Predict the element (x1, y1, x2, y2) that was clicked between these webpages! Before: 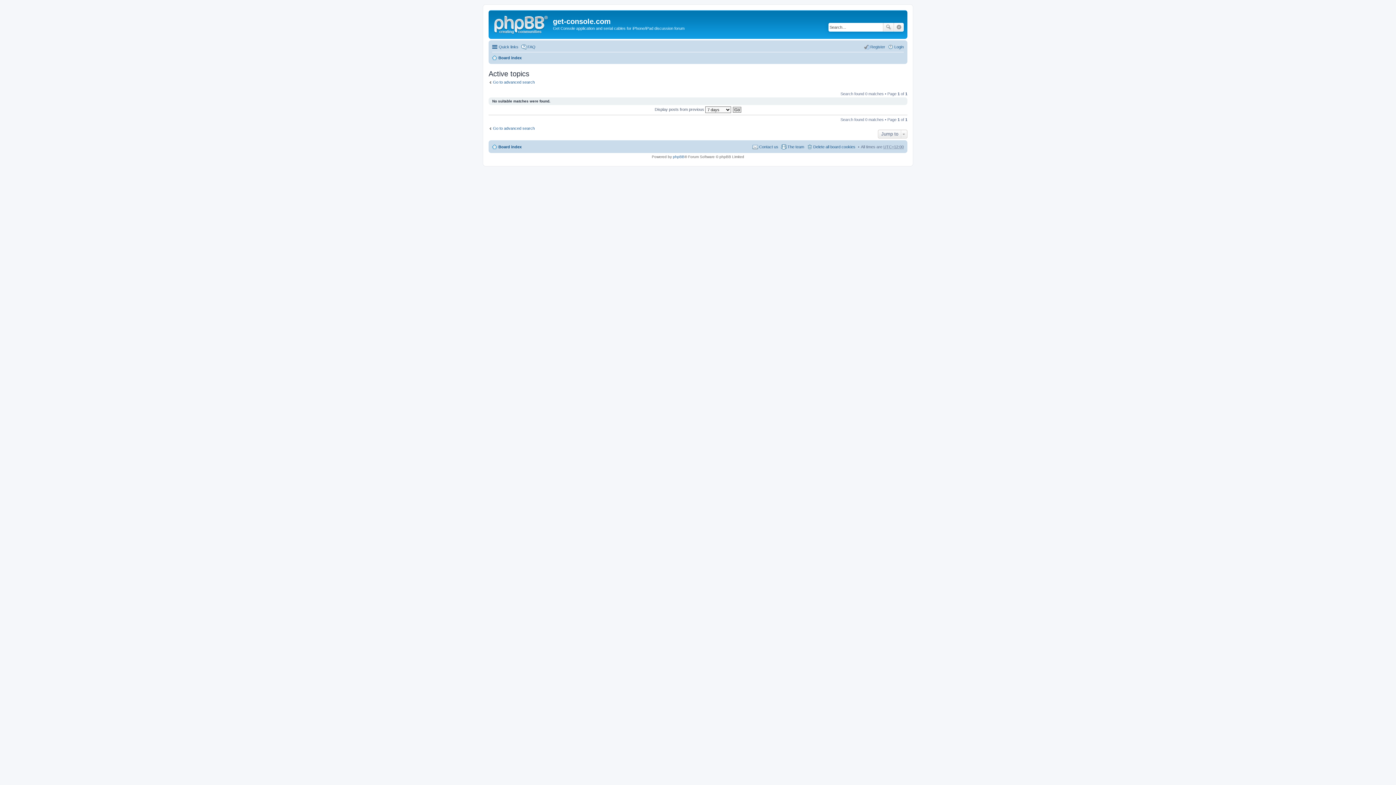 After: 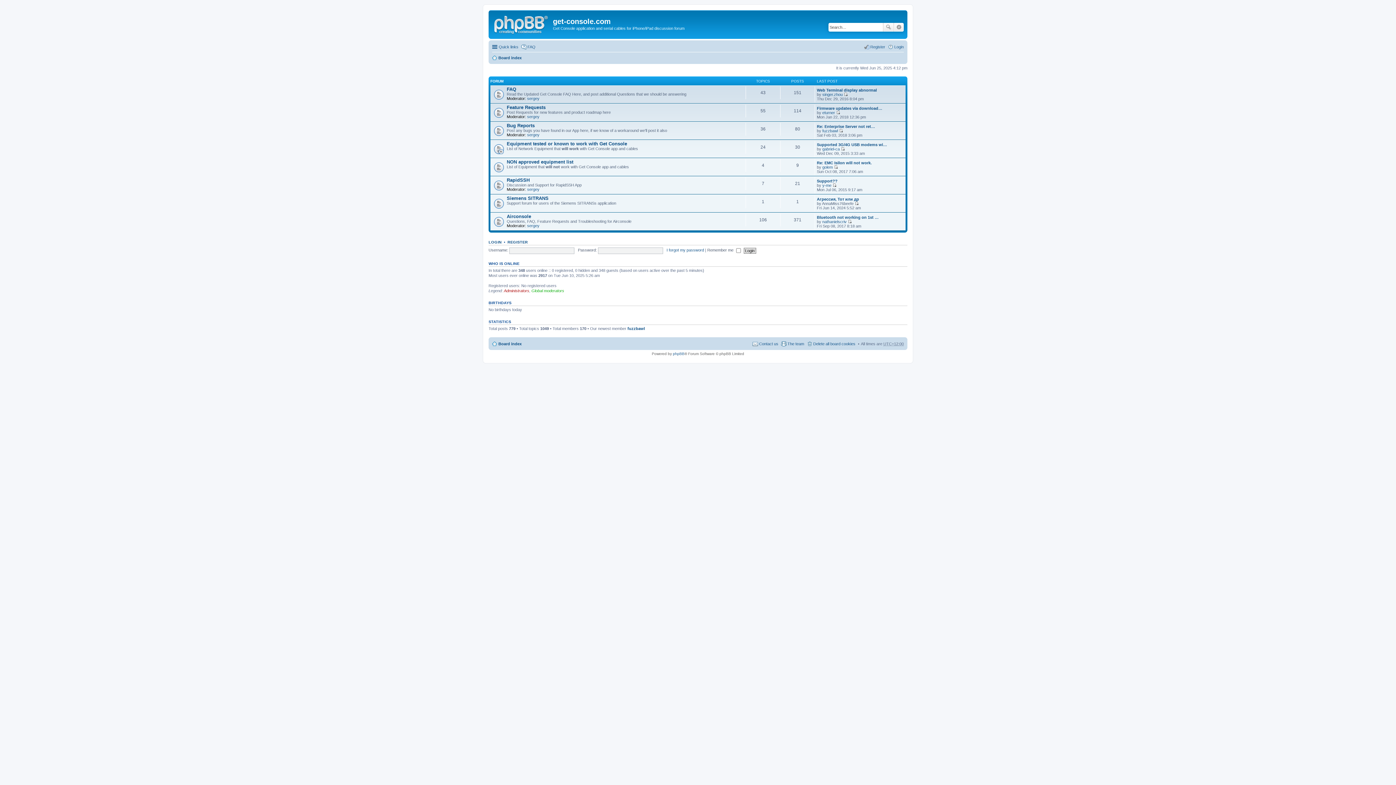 Action: bbox: (492, 142, 521, 151) label: Board index